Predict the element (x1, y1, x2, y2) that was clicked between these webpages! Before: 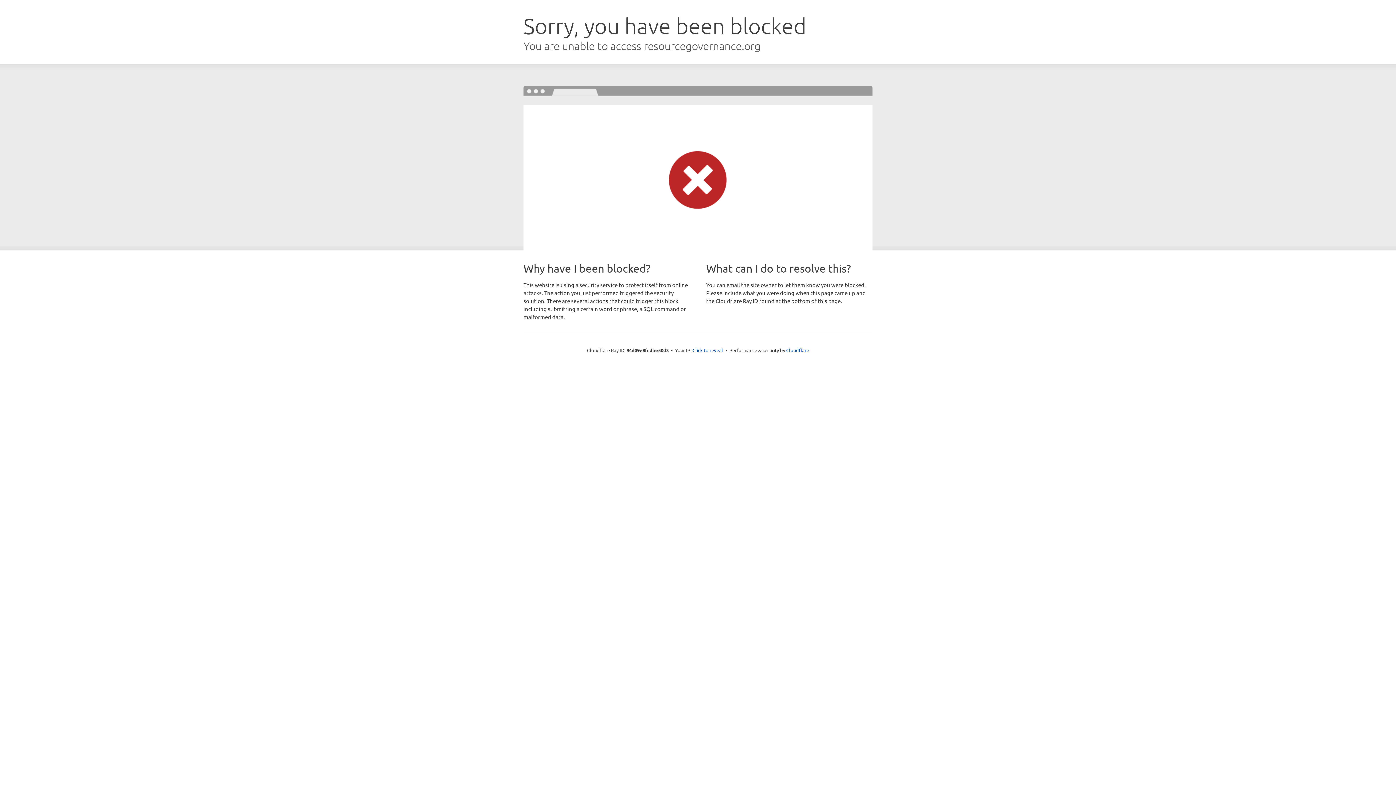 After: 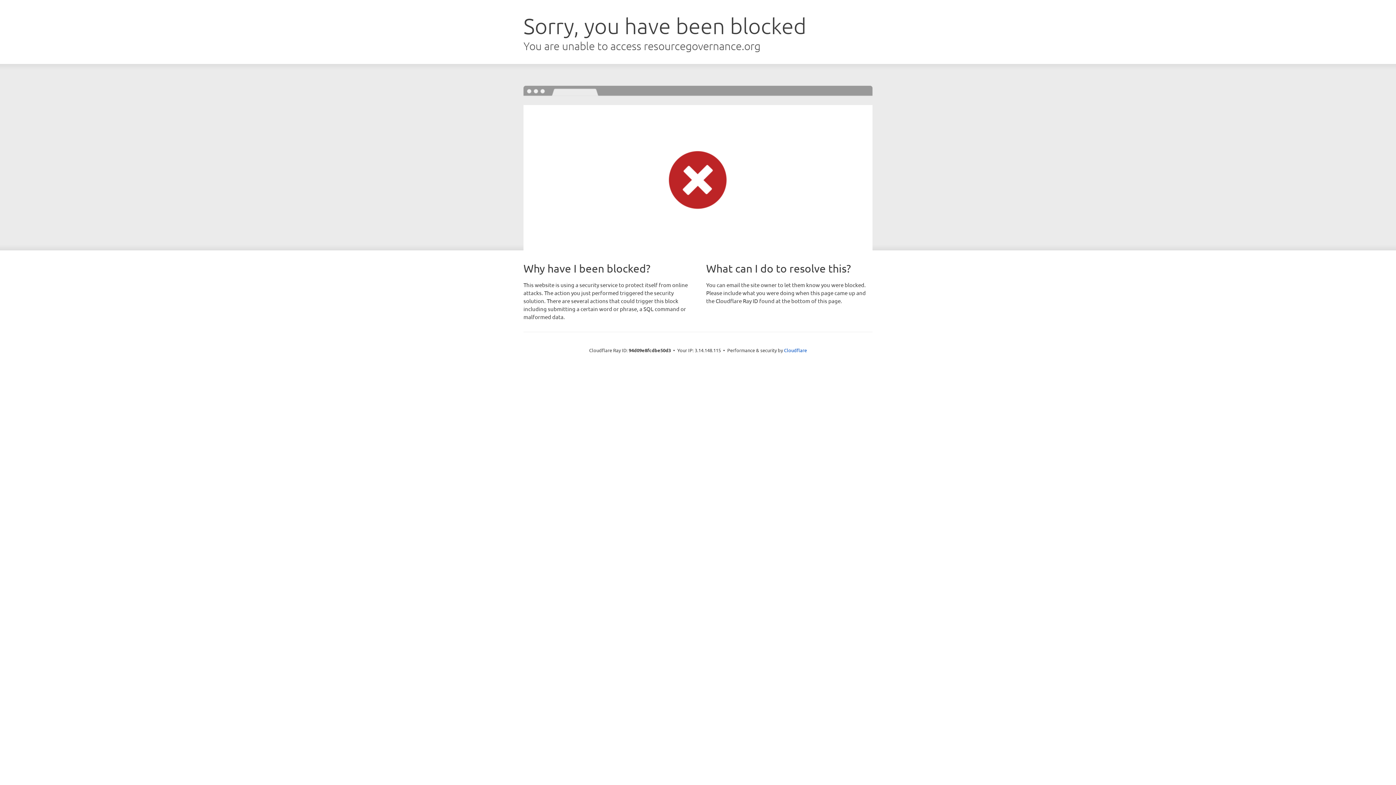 Action: bbox: (692, 346, 723, 353) label: Click to reveal